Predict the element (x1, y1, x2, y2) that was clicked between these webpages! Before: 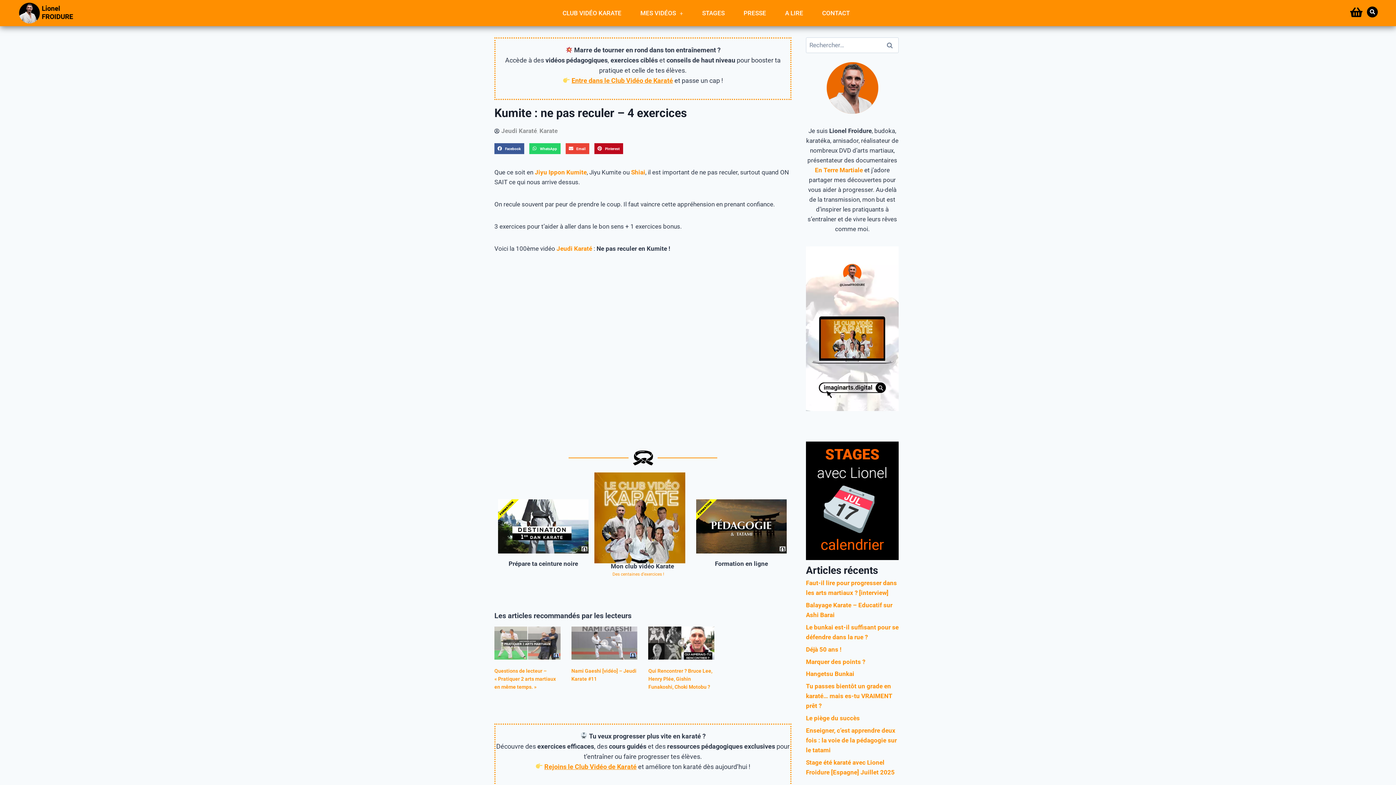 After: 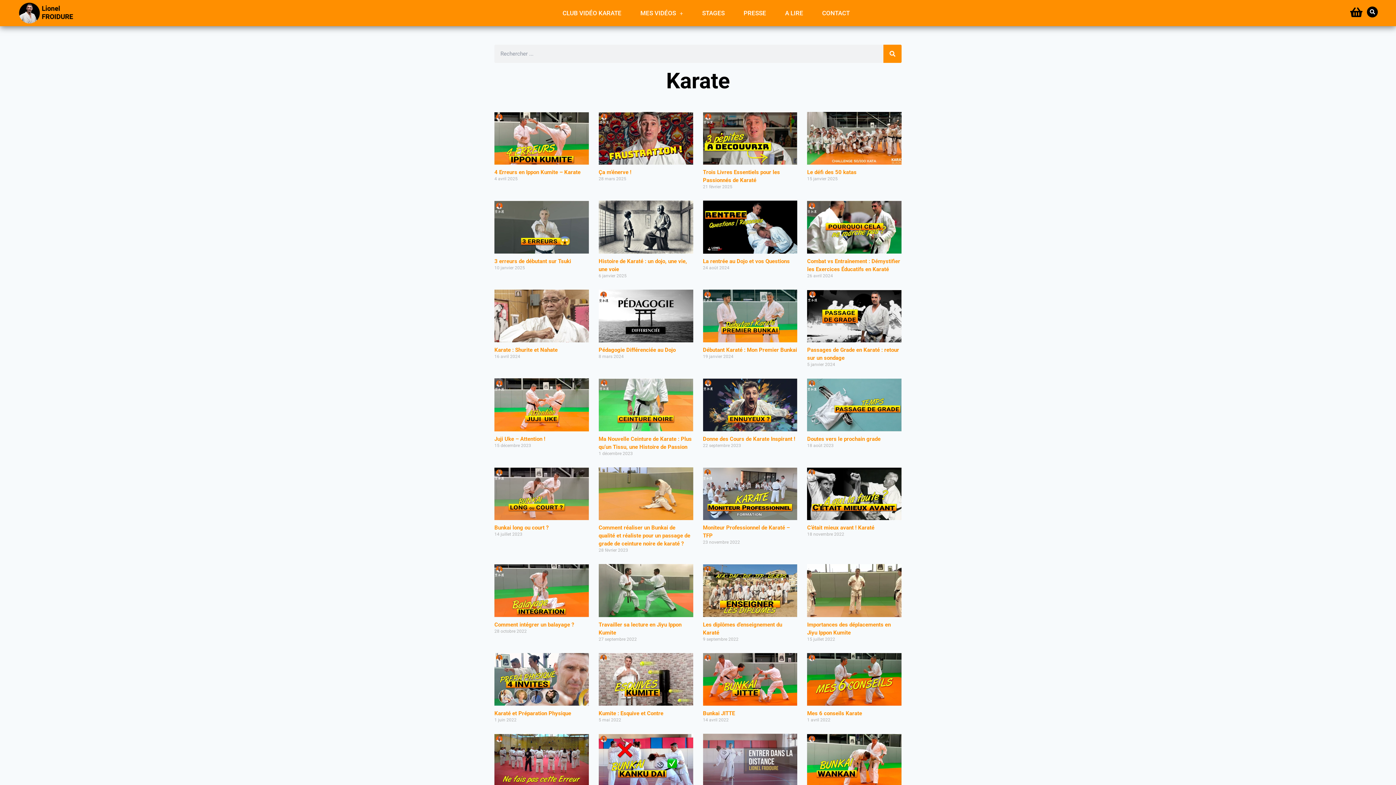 Action: bbox: (539, 127, 557, 134) label: Karate